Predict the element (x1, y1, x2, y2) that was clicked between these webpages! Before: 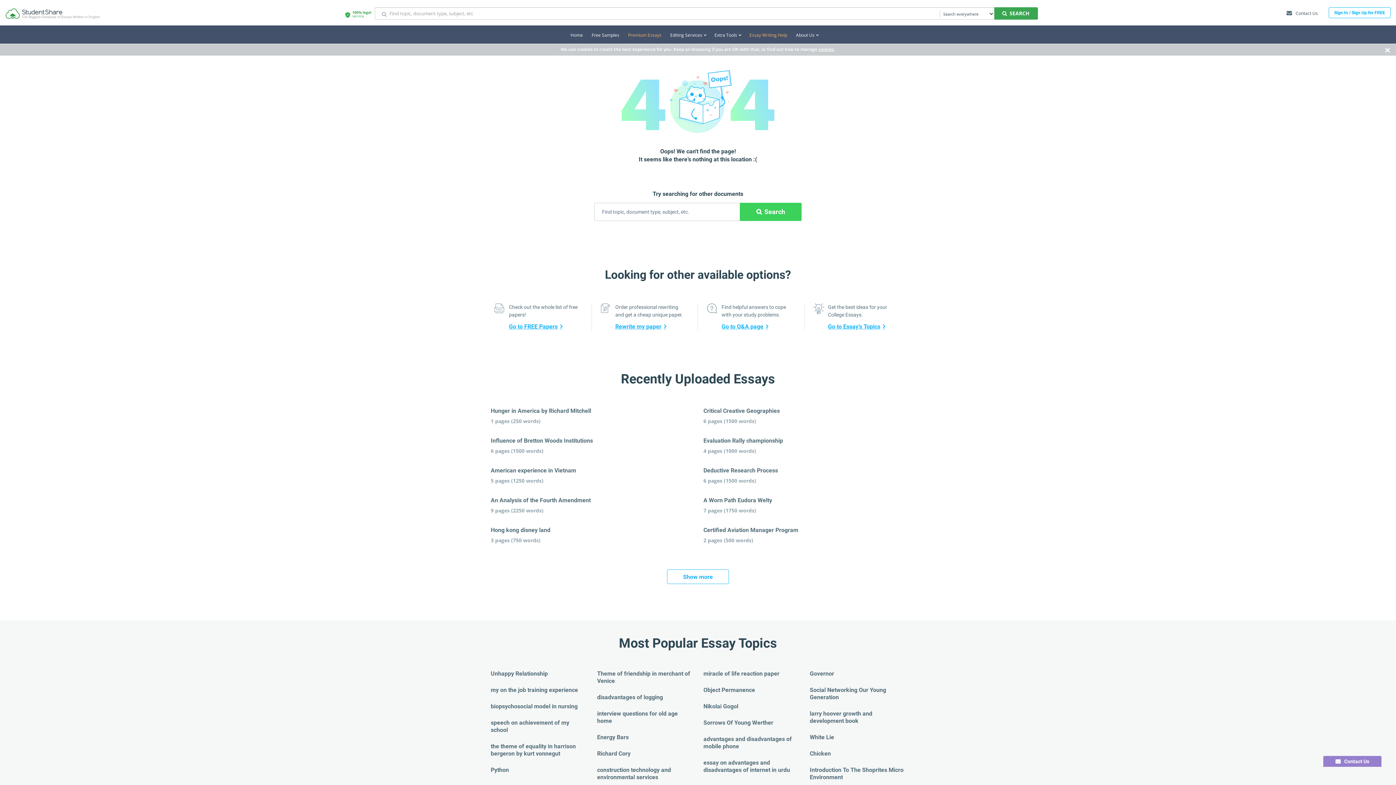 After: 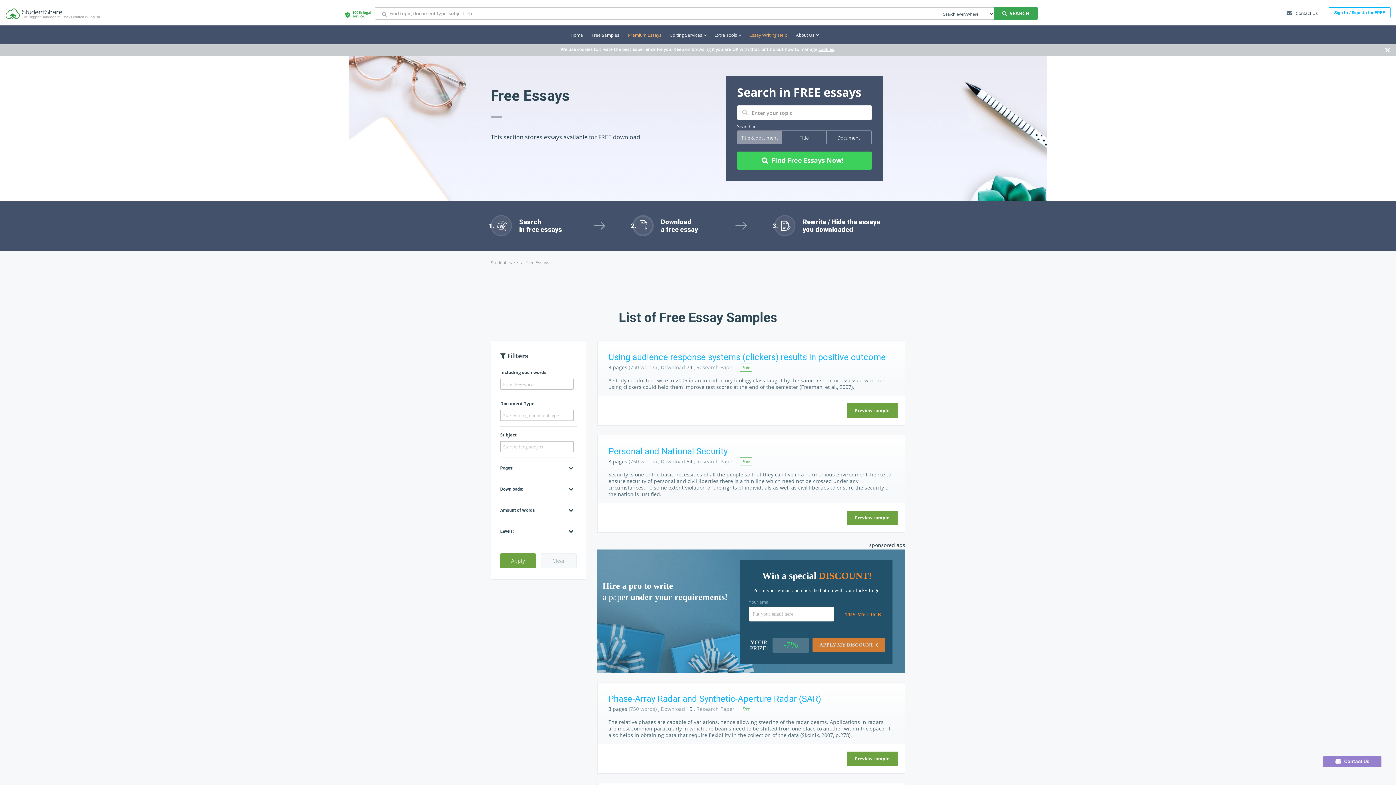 Action: bbox: (591, 32, 619, 38) label: Free Samples